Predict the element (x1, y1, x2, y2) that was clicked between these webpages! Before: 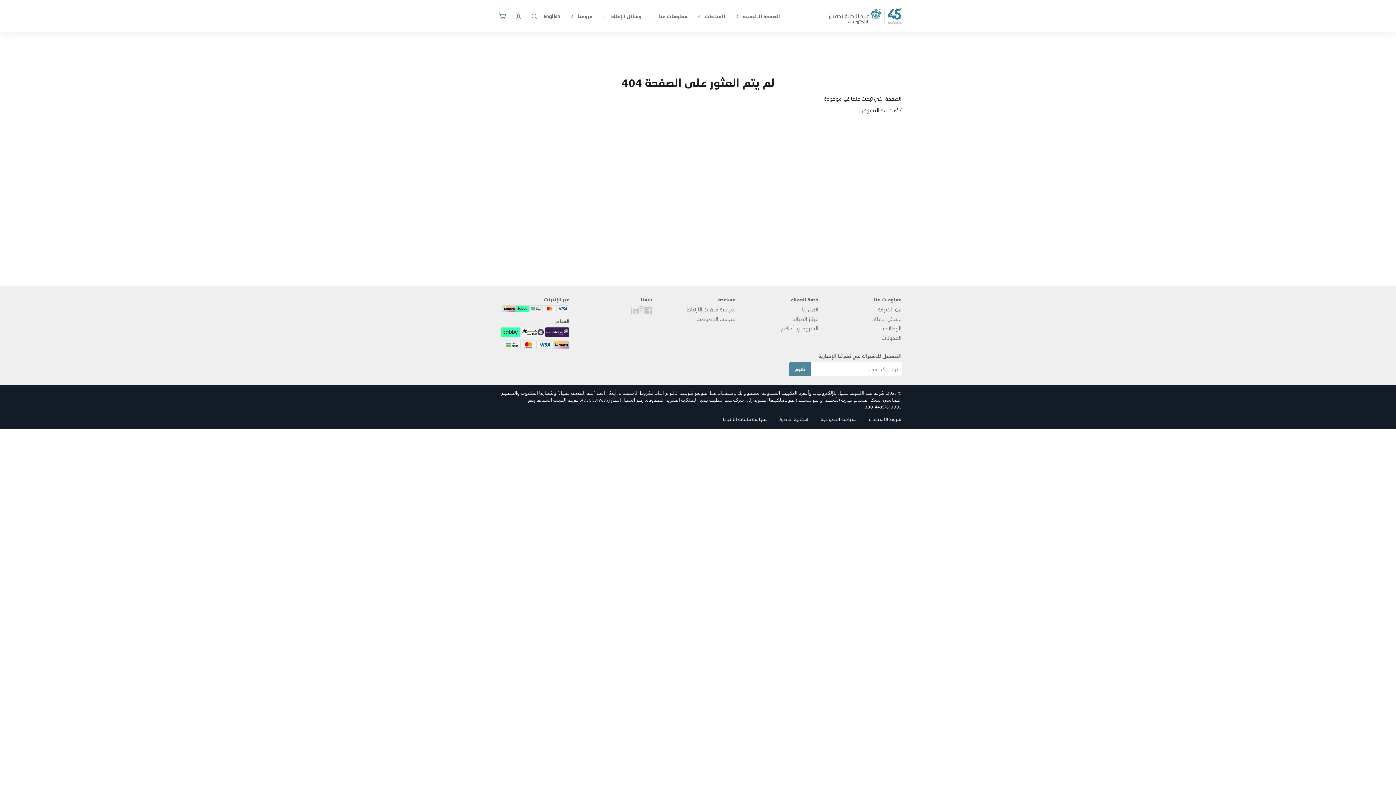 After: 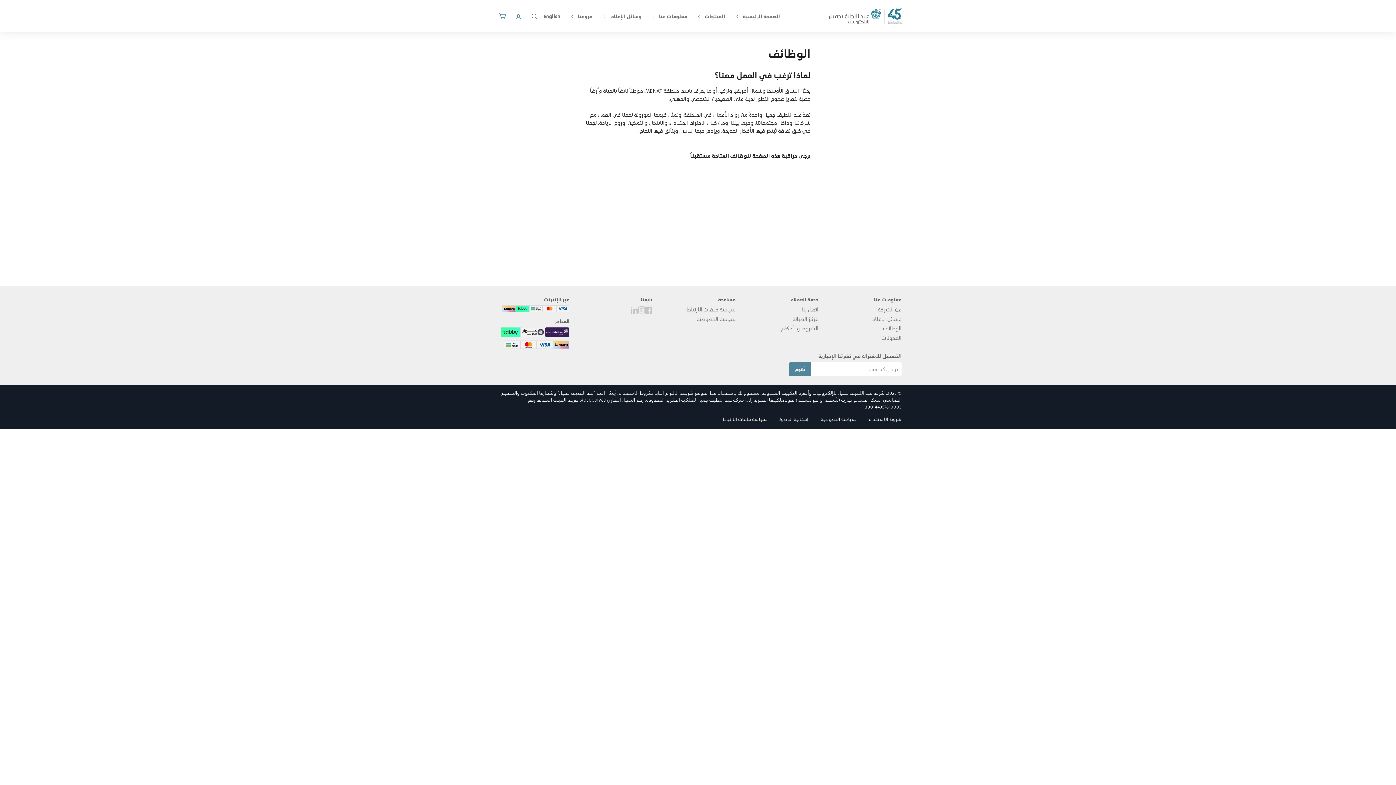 Action: label: الوظائف bbox: (883, 324, 901, 332)